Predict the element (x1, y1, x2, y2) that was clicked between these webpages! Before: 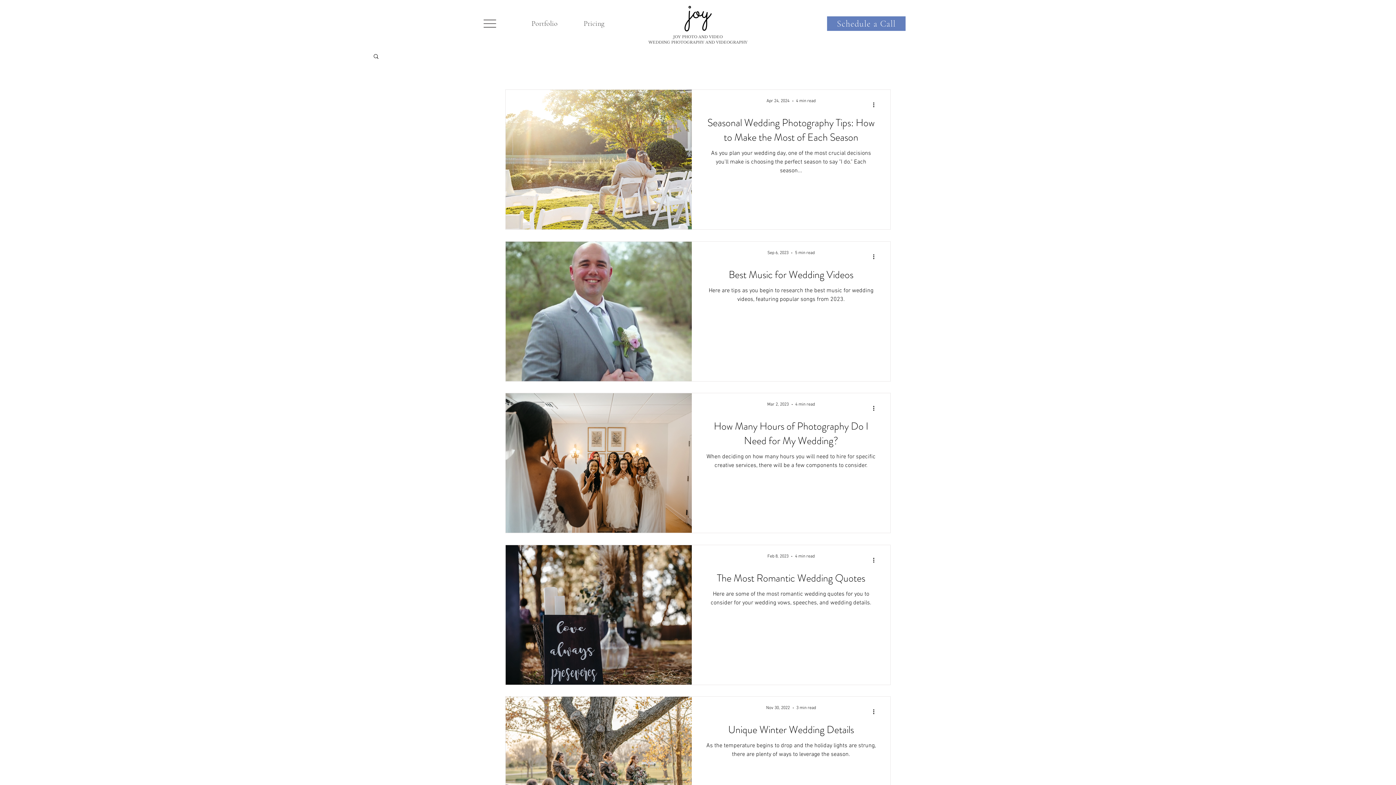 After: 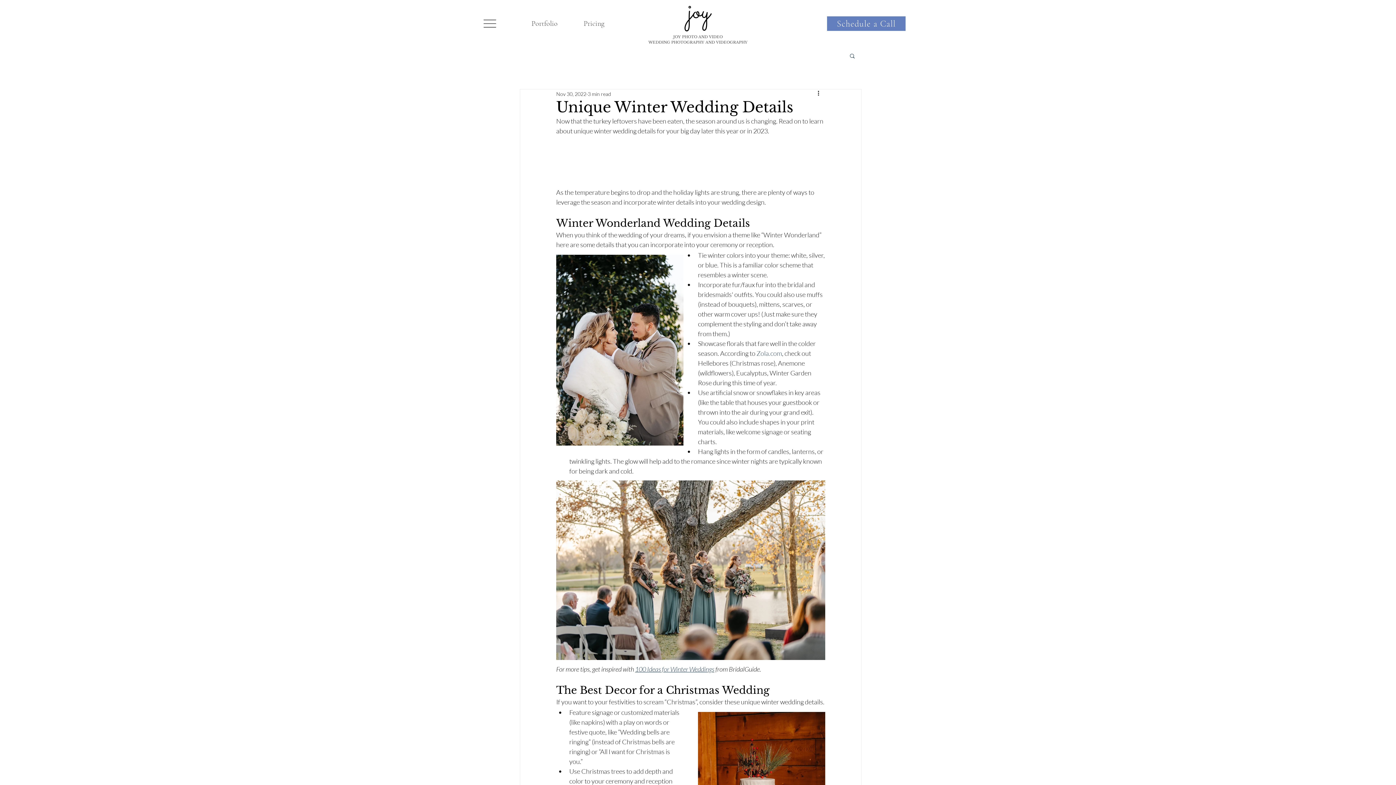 Action: bbox: (705, 722, 877, 741) label: Unique Winter Wedding Details